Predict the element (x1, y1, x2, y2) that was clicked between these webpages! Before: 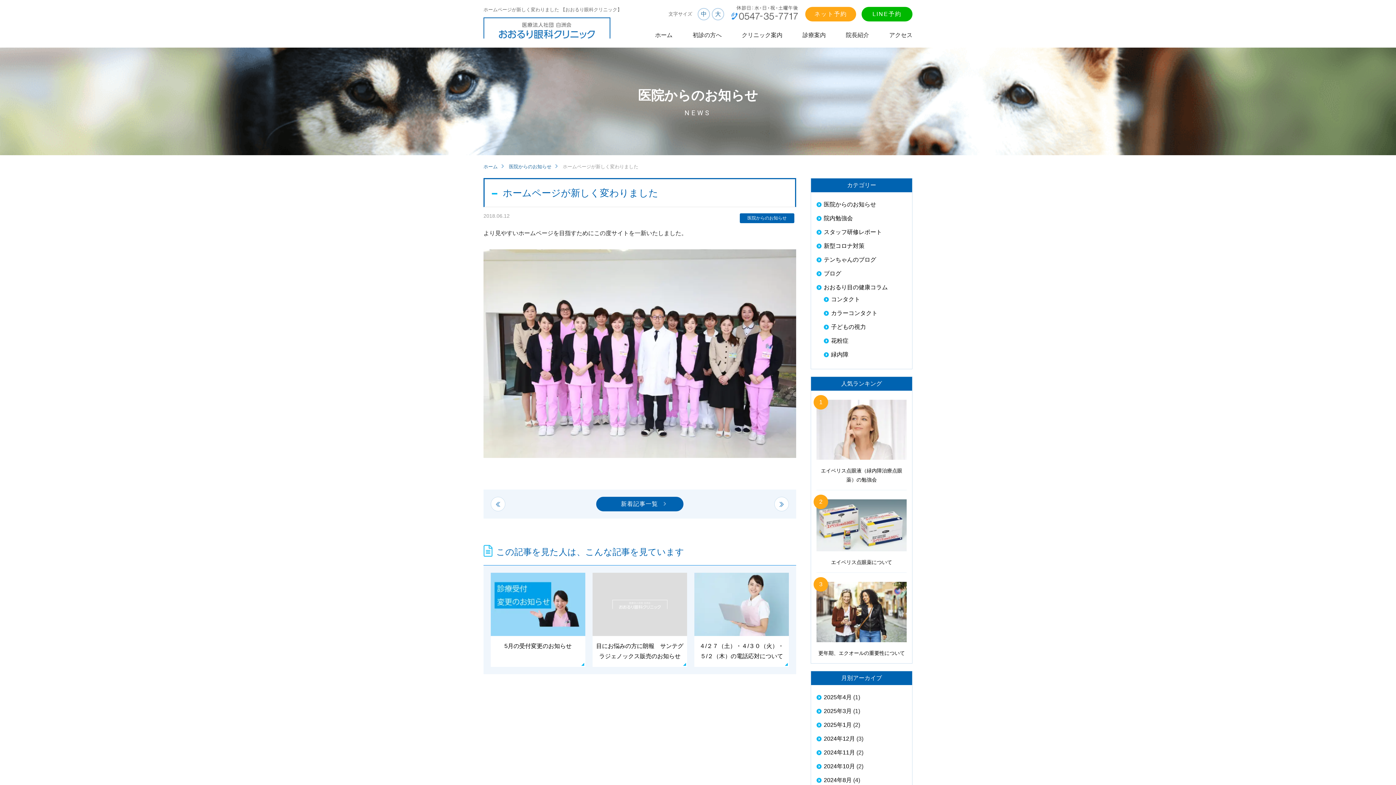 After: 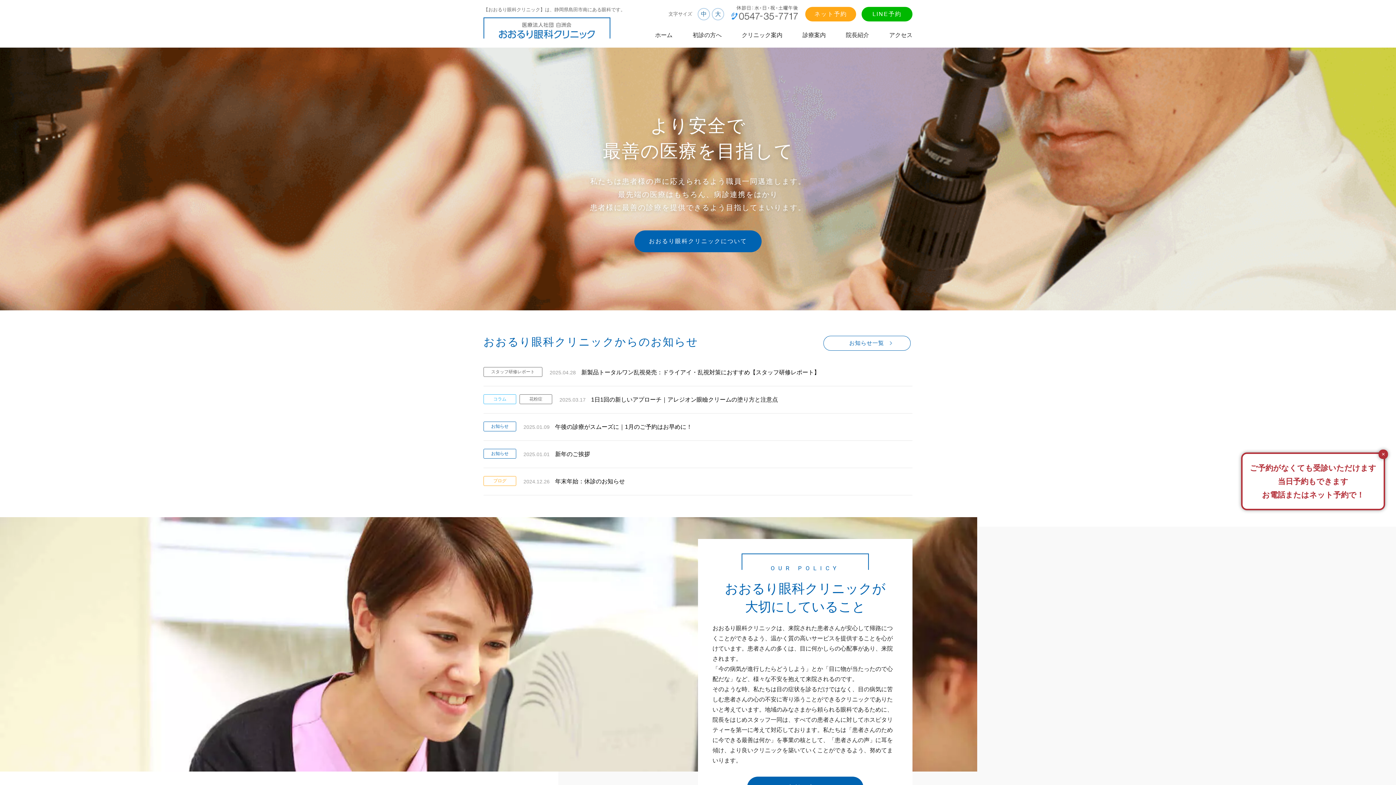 Action: bbox: (483, 33, 610, 39)